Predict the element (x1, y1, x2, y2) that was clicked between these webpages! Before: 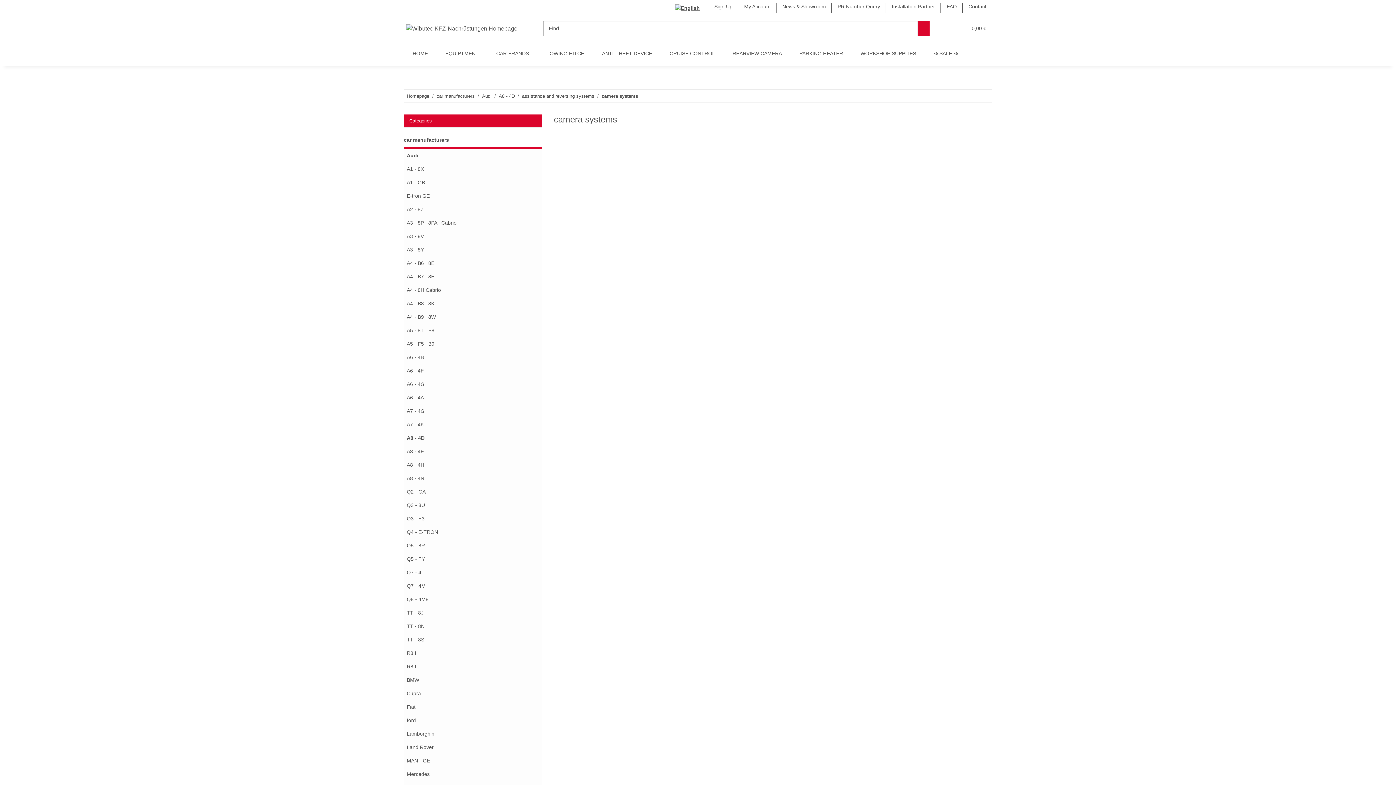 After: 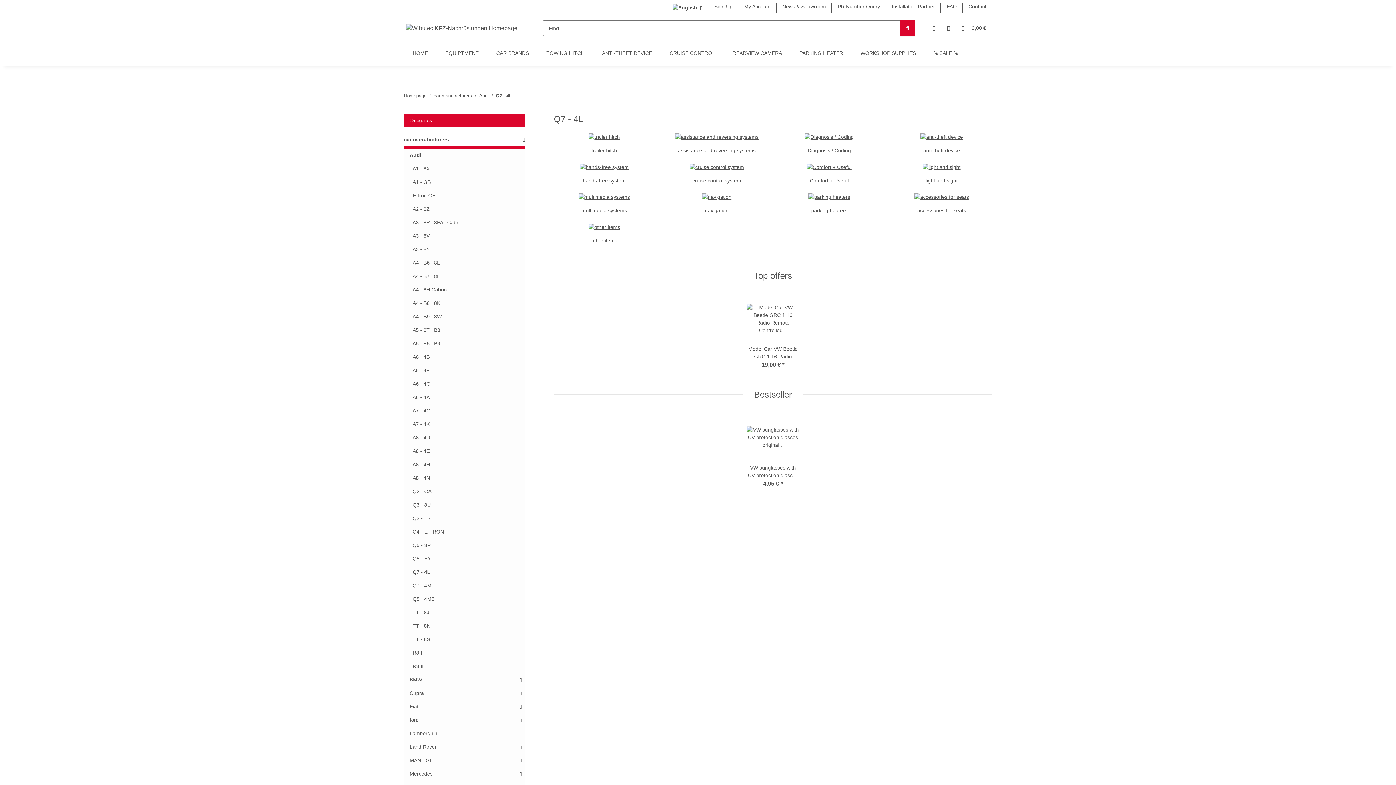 Action: label: Q7 - 4L bbox: (404, 566, 542, 579)